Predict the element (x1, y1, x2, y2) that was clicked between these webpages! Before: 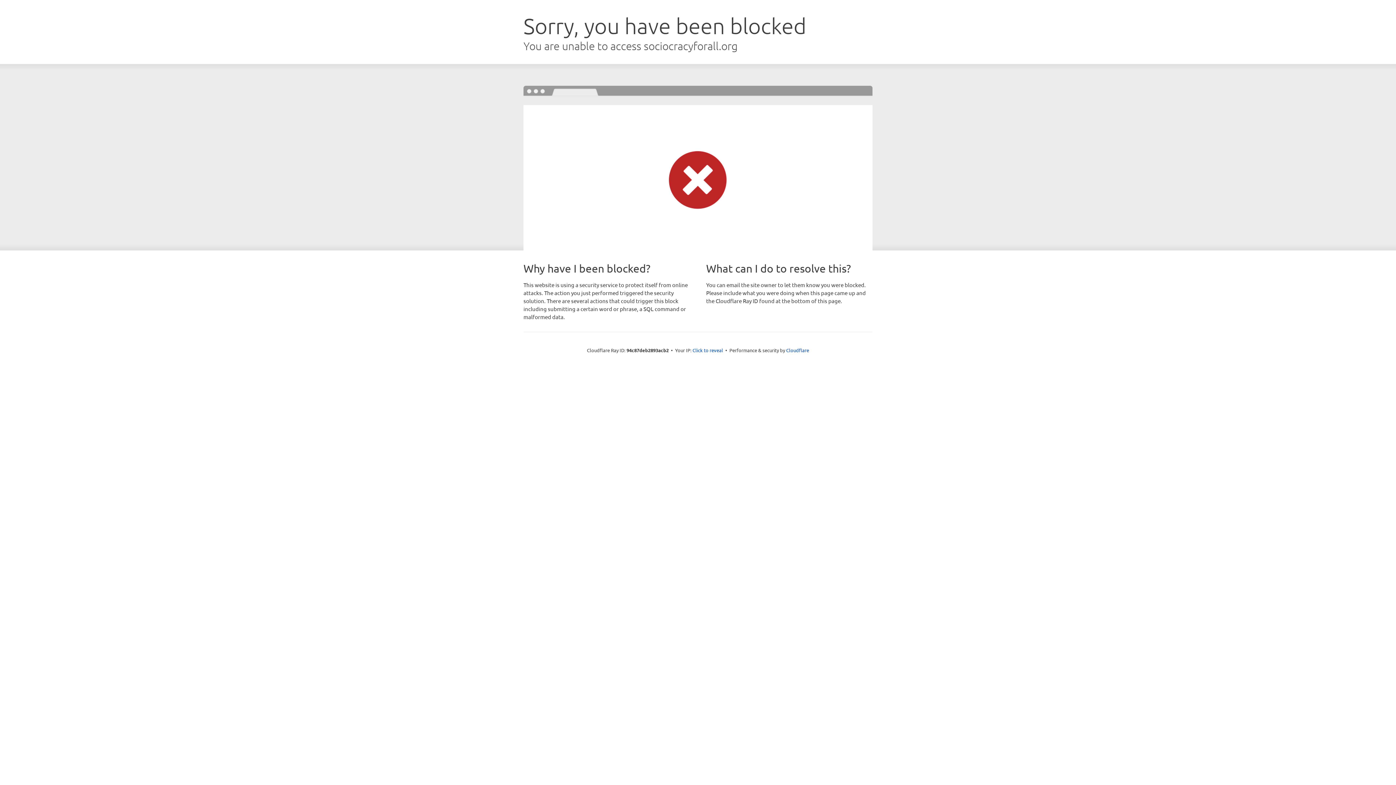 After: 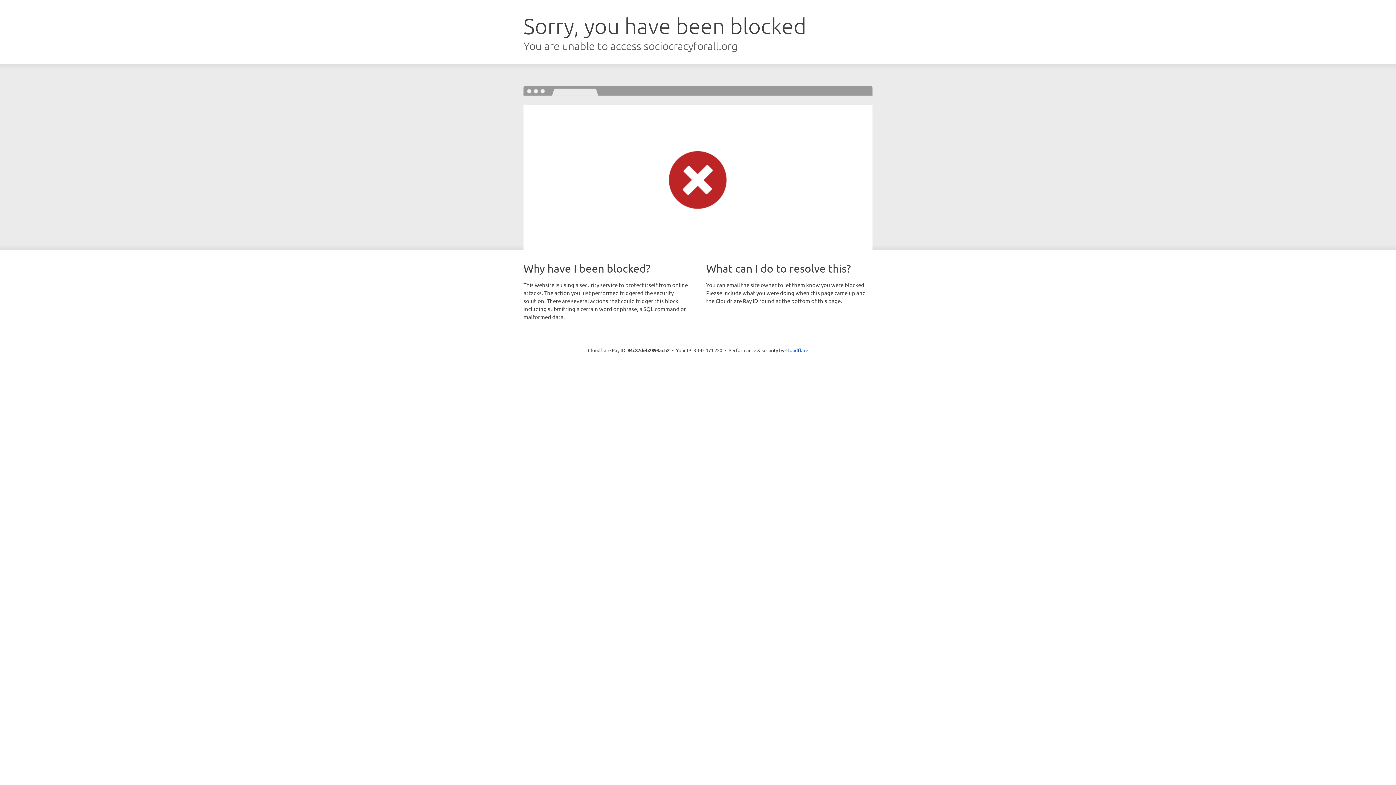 Action: bbox: (692, 346, 723, 353) label: Click to reveal